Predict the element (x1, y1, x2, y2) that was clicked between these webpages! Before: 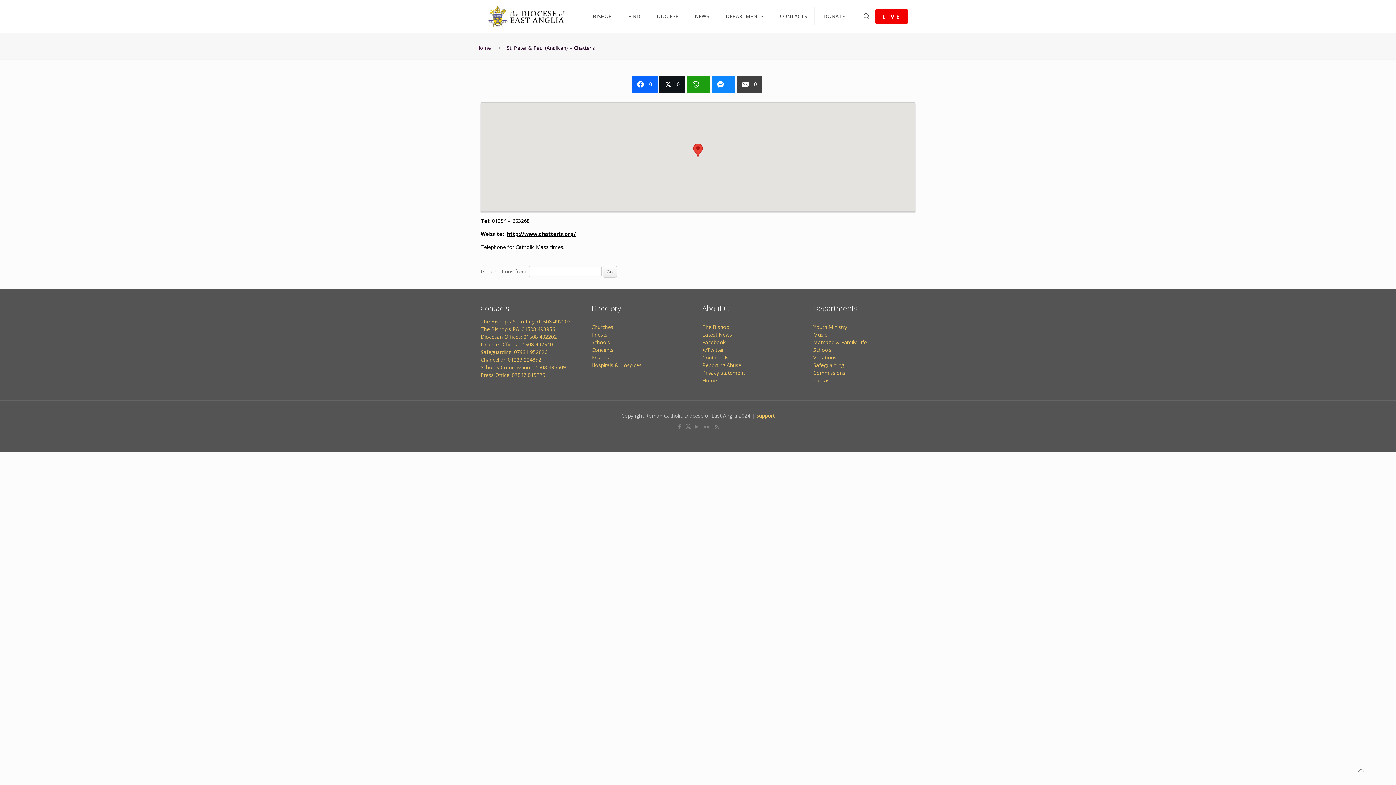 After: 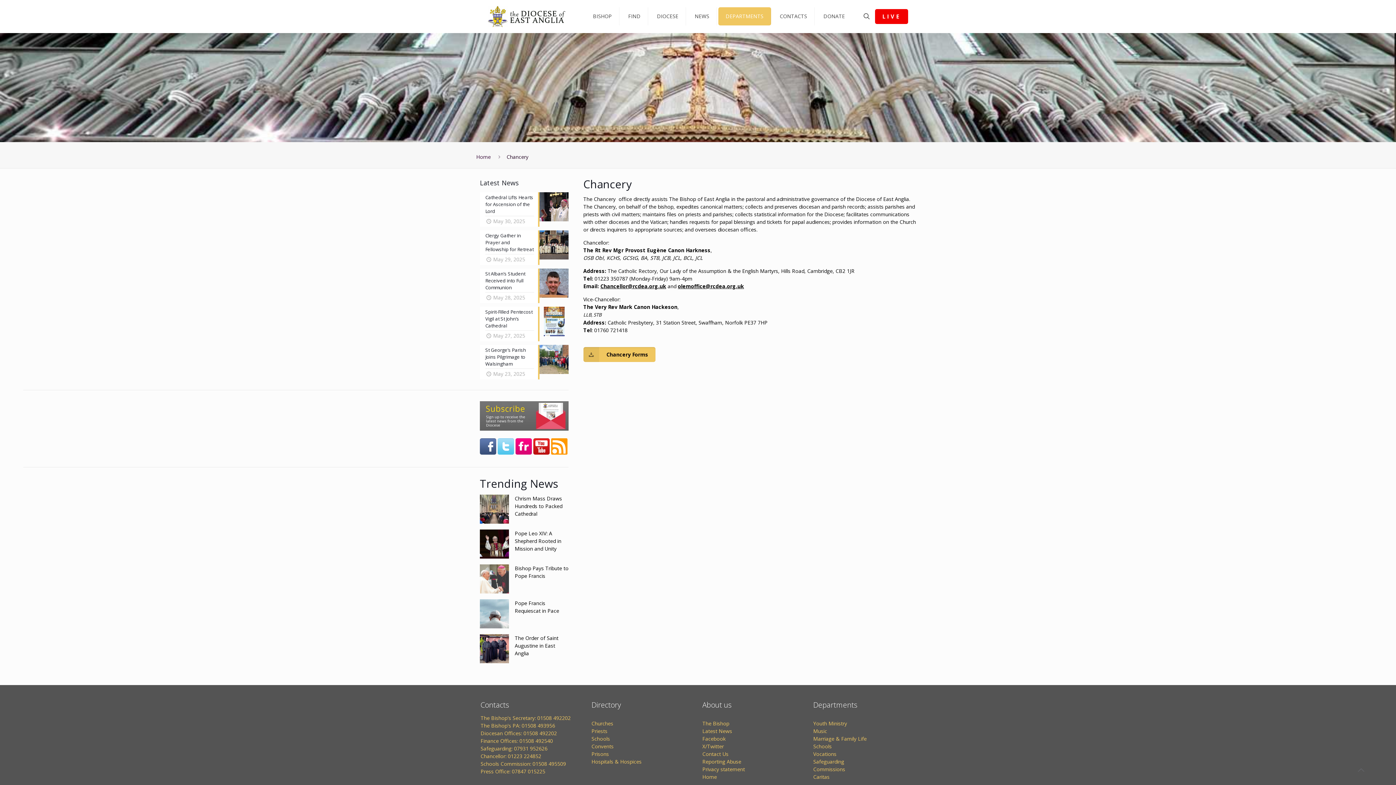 Action: bbox: (480, 356, 541, 363) label: Chancellor: 01223 224852